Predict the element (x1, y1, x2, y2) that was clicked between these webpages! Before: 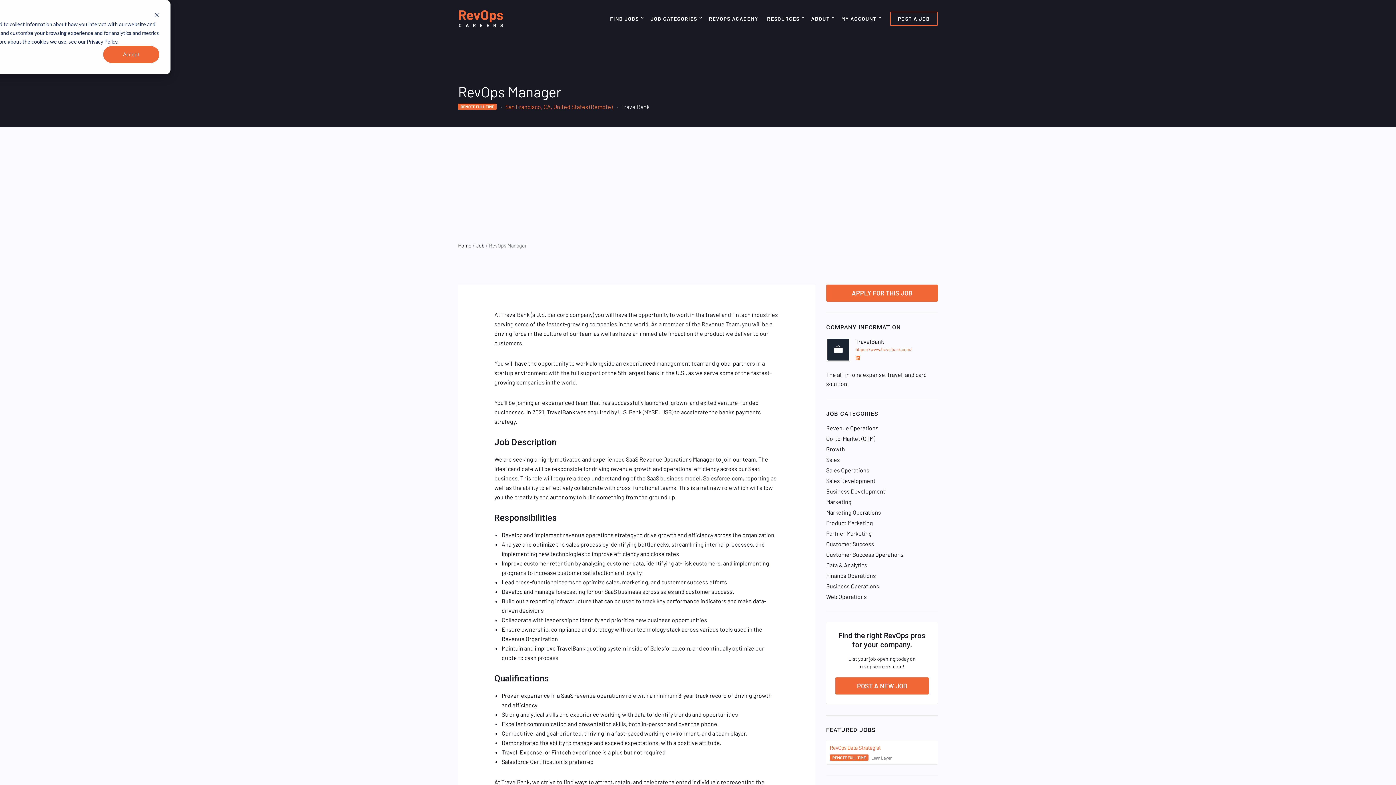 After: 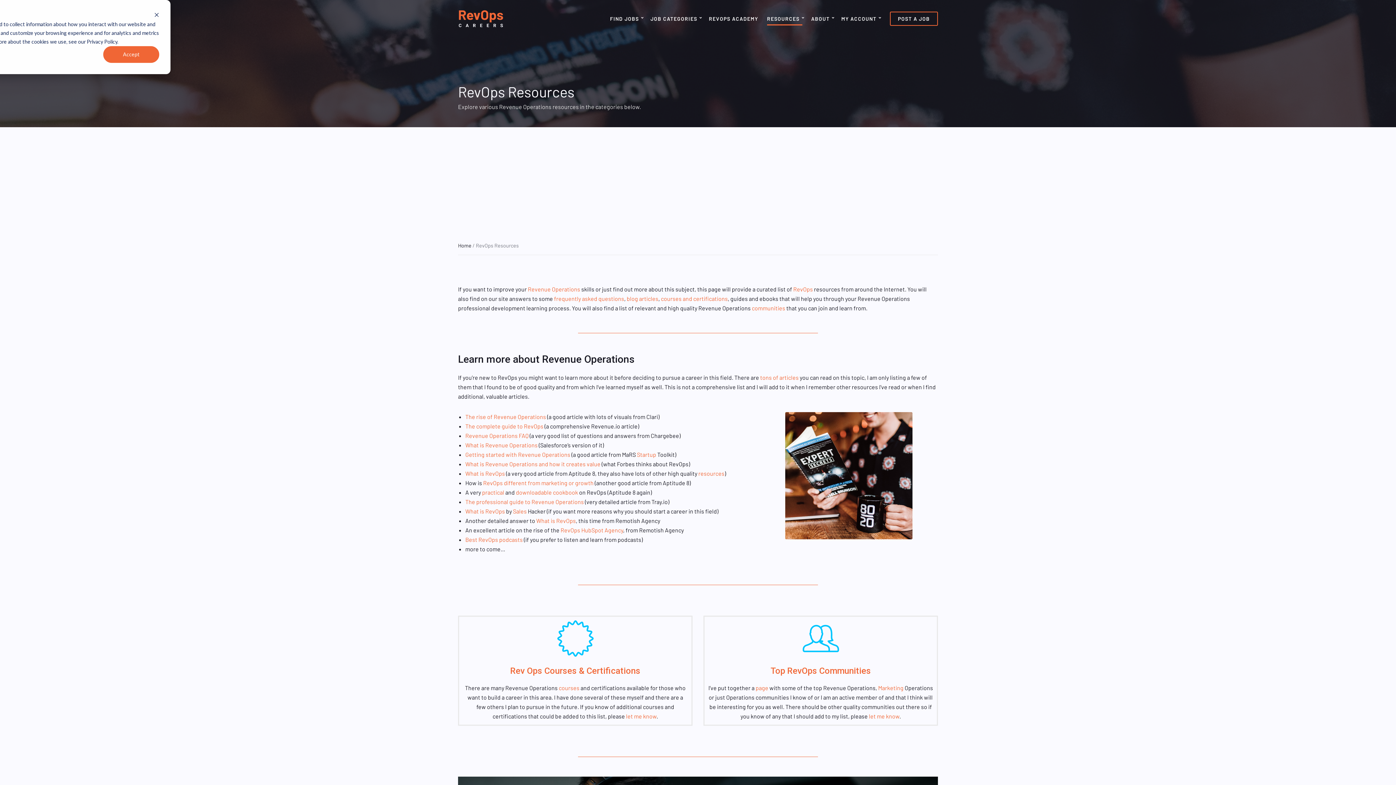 Action: bbox: (767, 12, 802, 25) label: RESOURCES